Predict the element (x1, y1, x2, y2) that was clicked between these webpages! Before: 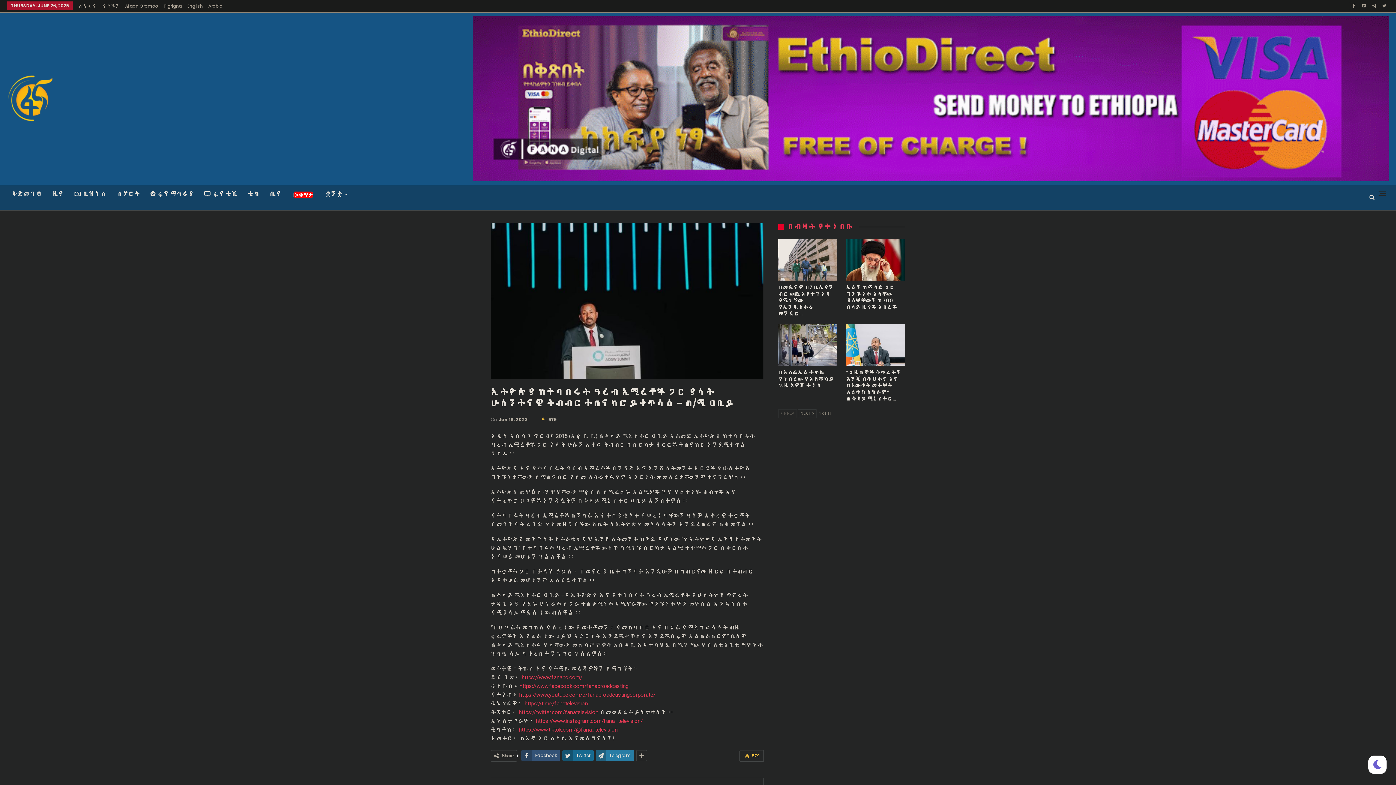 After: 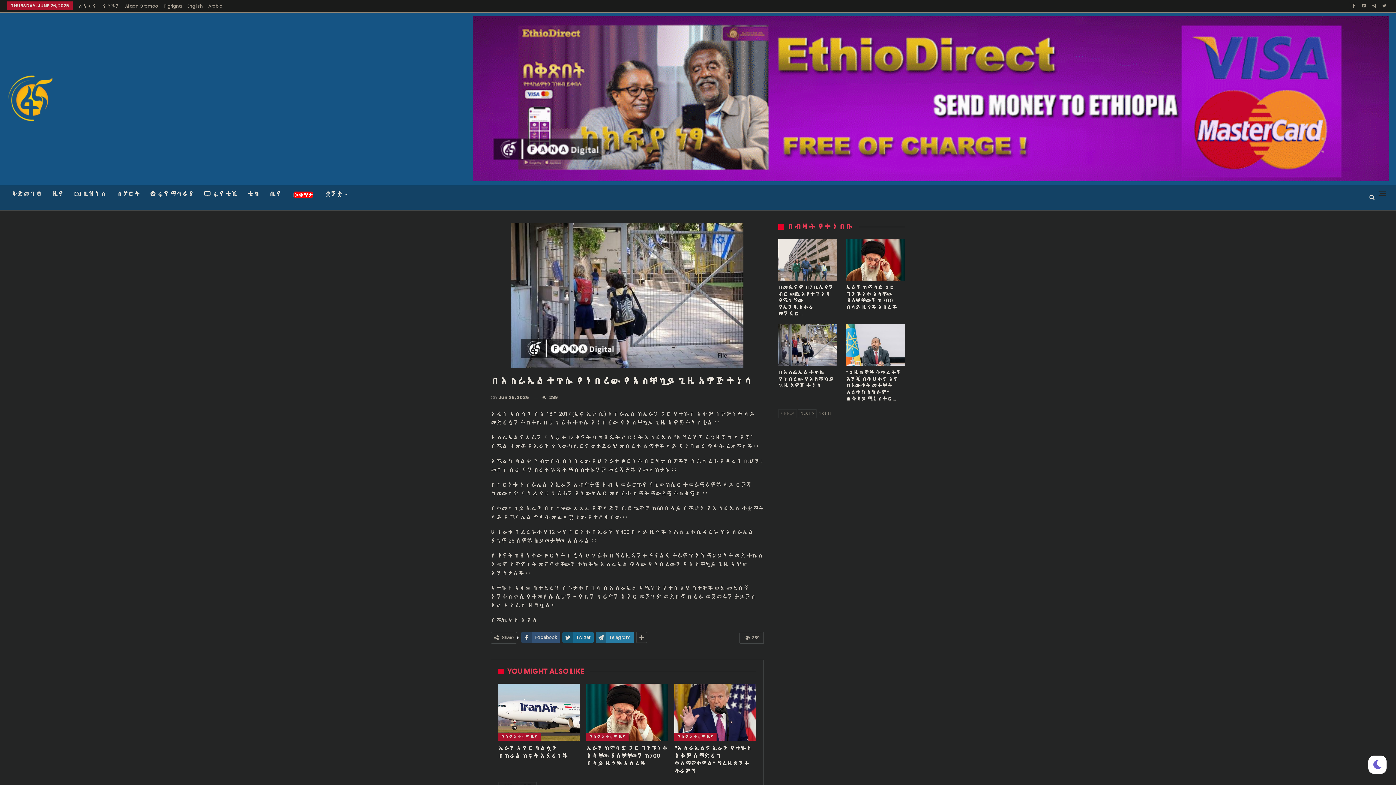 Action: label: በእስራኤል ተጥሎ የነበረው የአስቸኳይ ጊዜ አዋጅ ተነሳ bbox: (778, 369, 834, 389)